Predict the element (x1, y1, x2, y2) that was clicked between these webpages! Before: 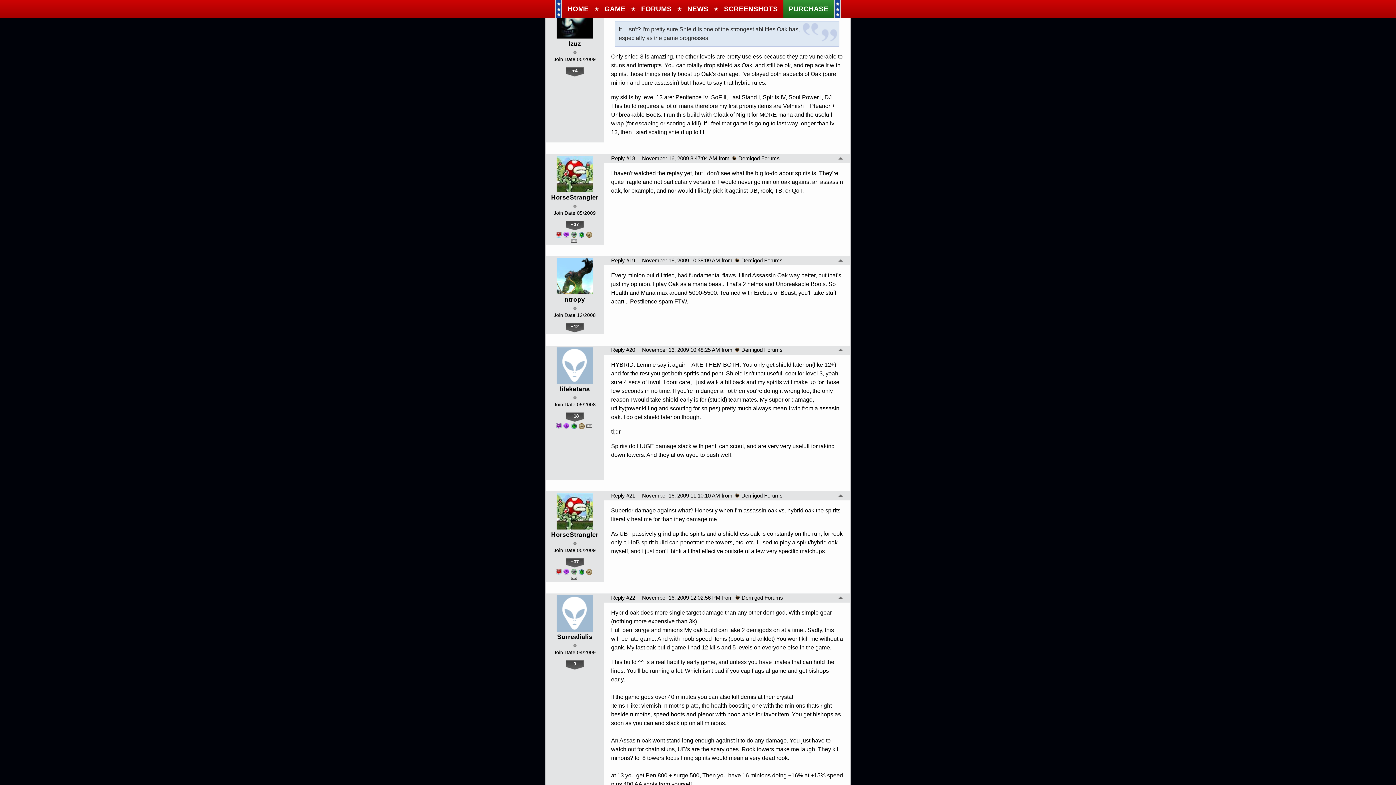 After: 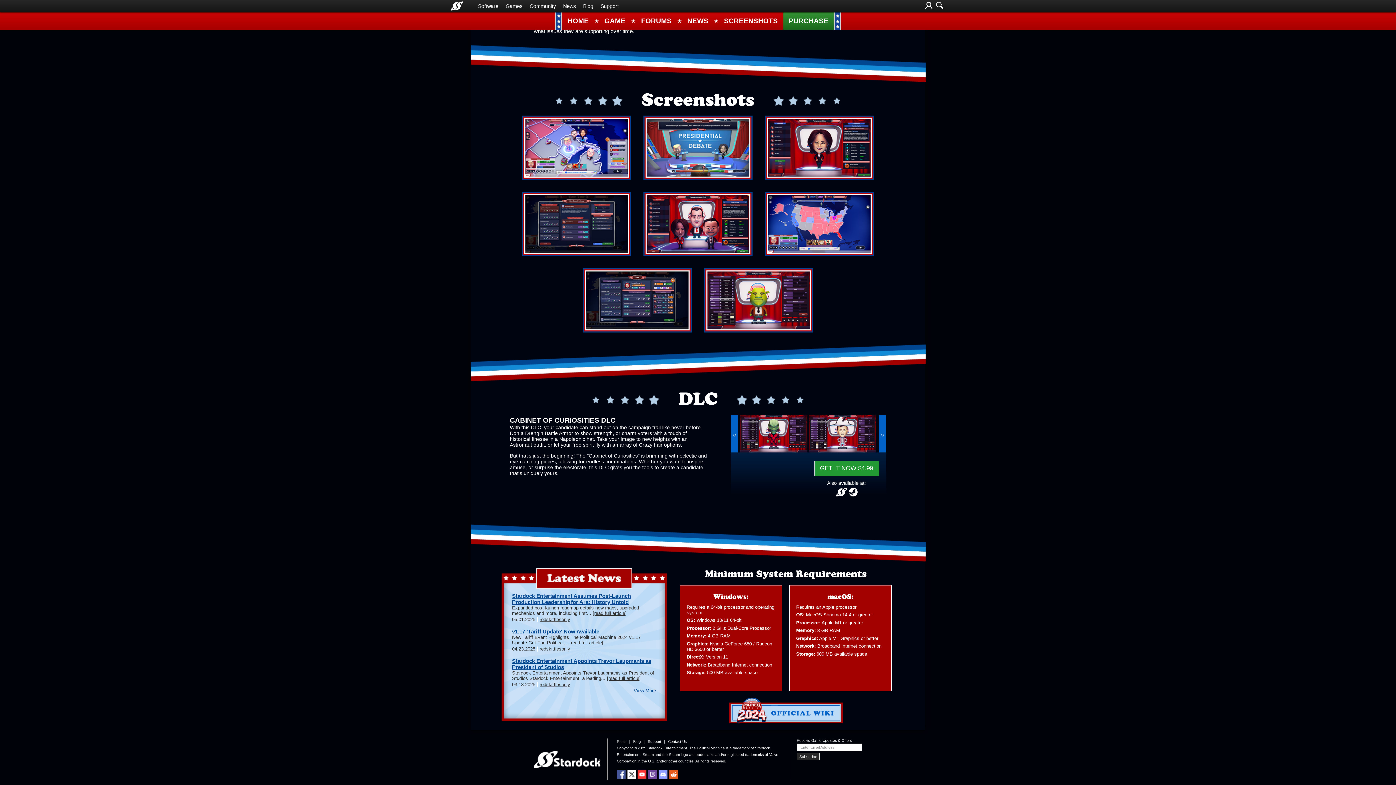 Action: bbox: (724, 0, 778, 17) label: SCREENSHOTS